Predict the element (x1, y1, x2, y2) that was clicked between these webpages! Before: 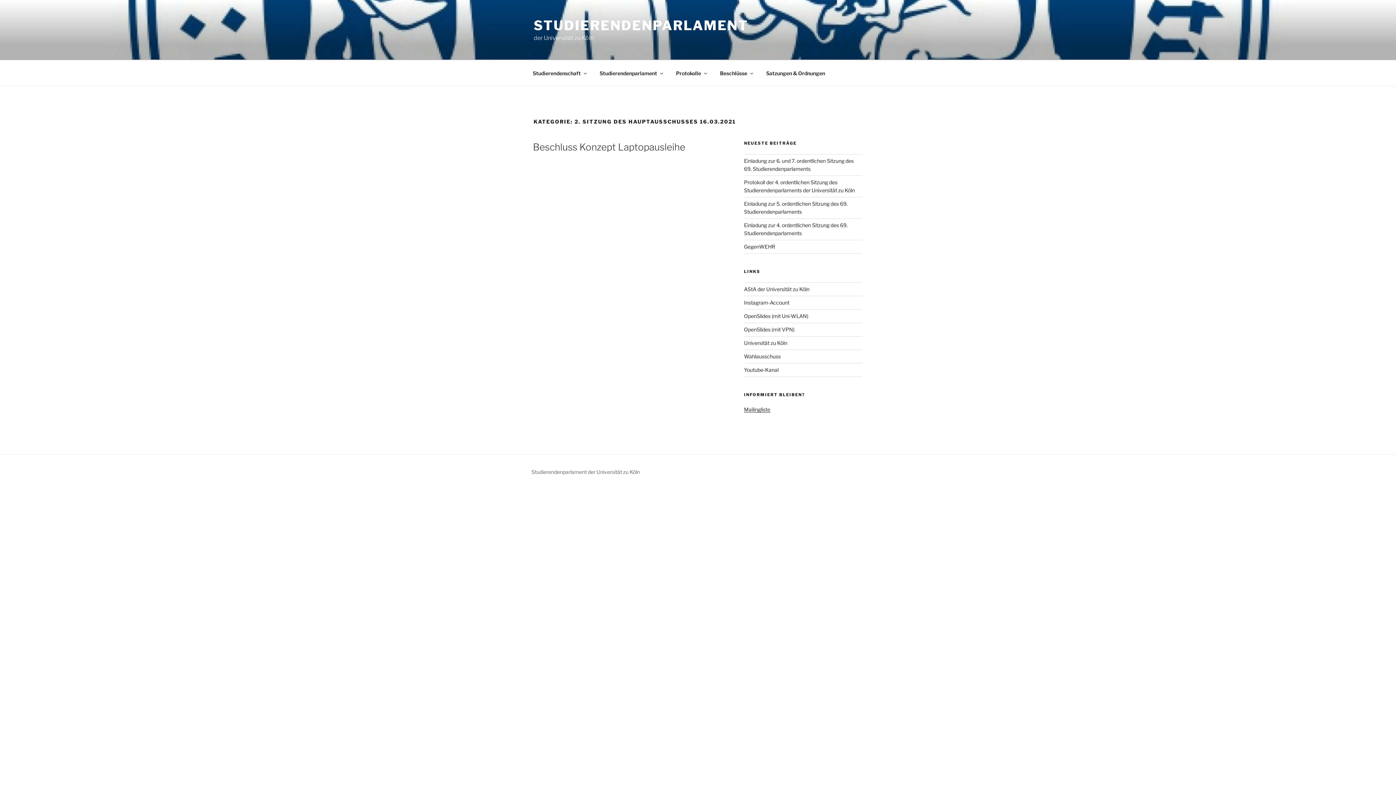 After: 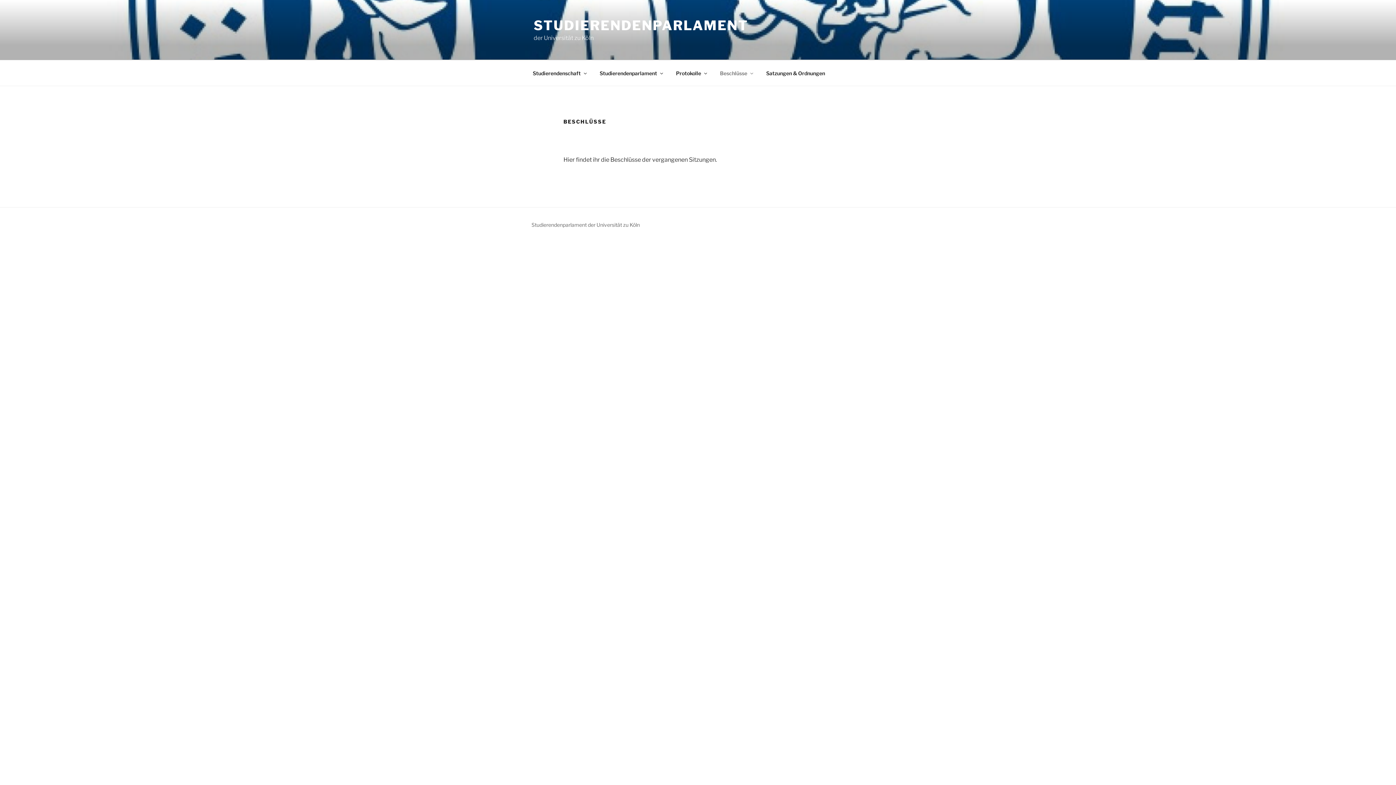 Action: label: Beschlüsse bbox: (713, 64, 758, 82)